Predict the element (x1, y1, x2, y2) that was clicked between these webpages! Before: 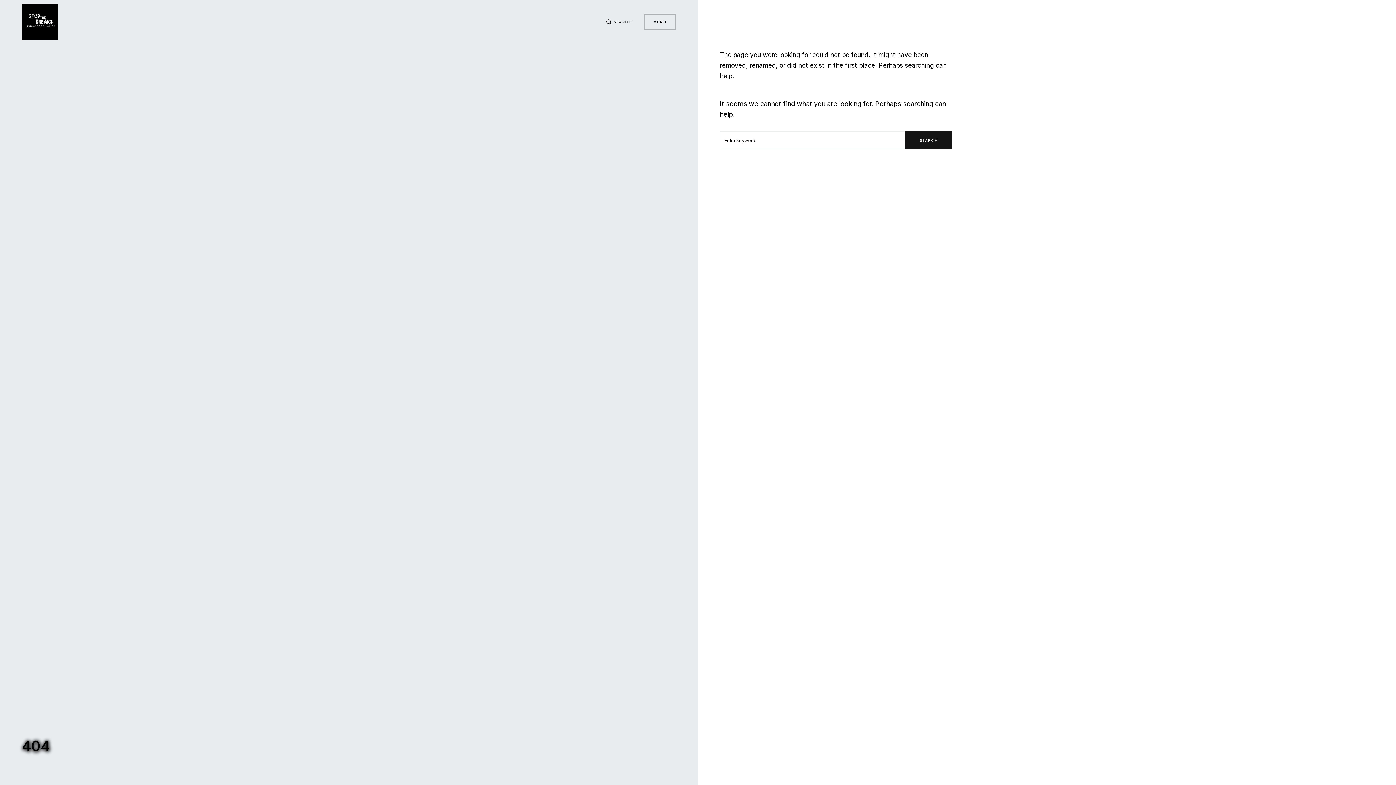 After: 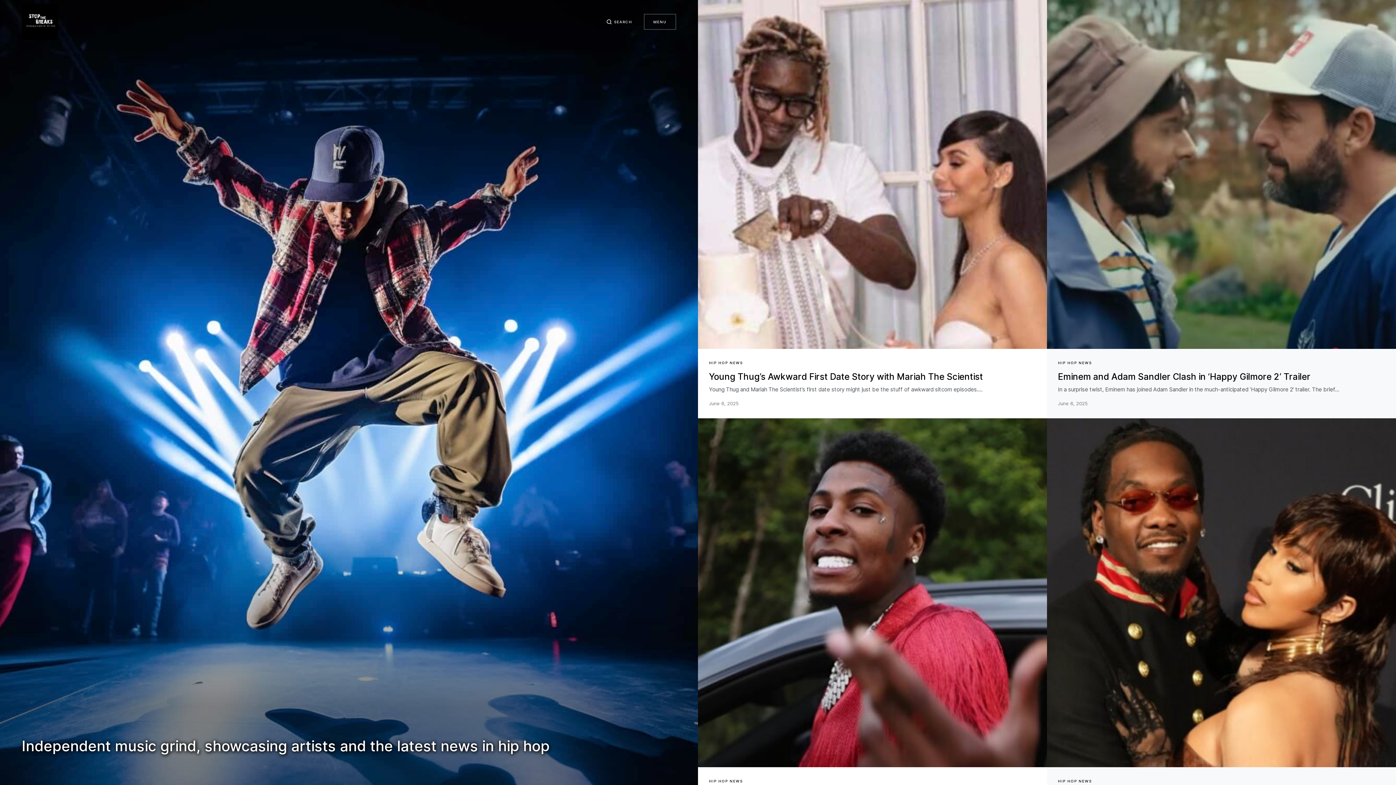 Action: bbox: (21, 3, 58, 40)